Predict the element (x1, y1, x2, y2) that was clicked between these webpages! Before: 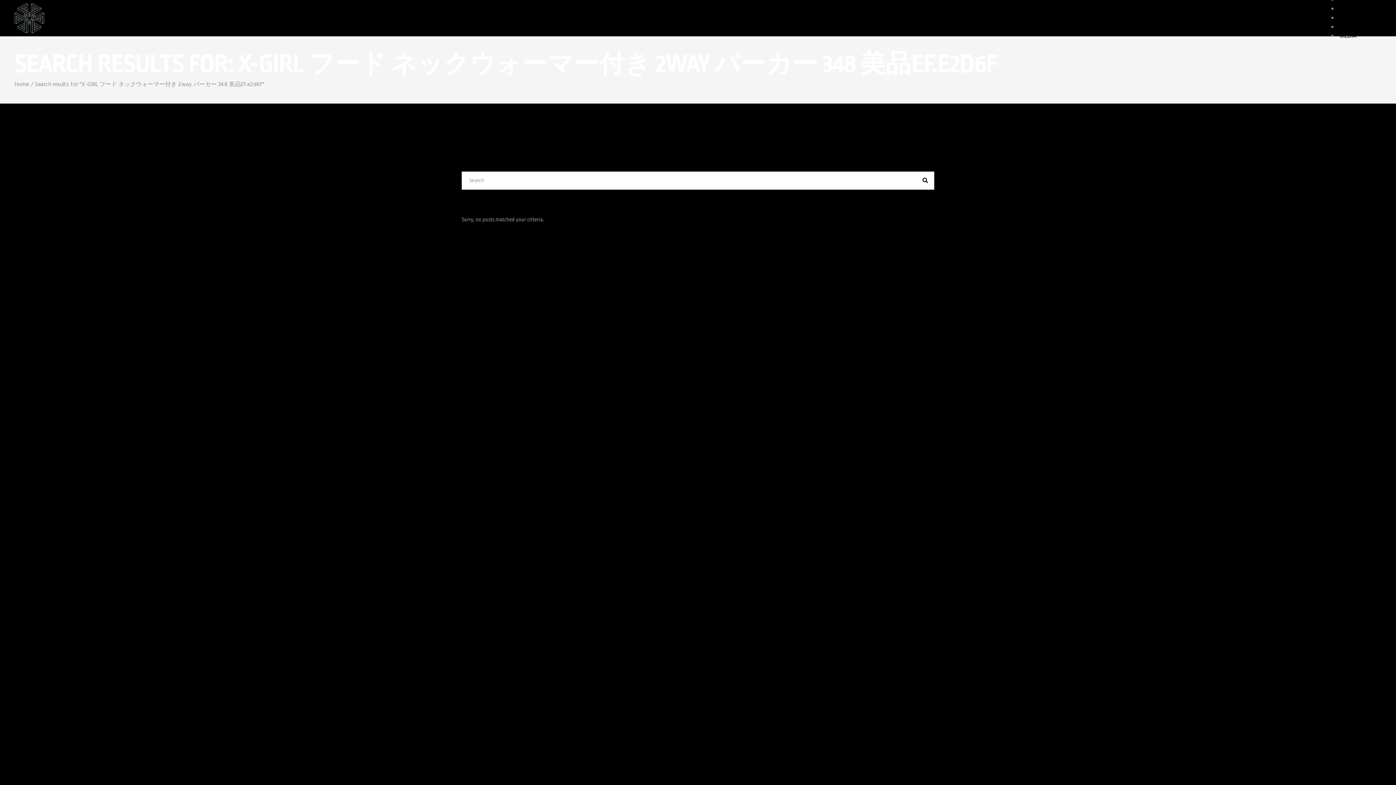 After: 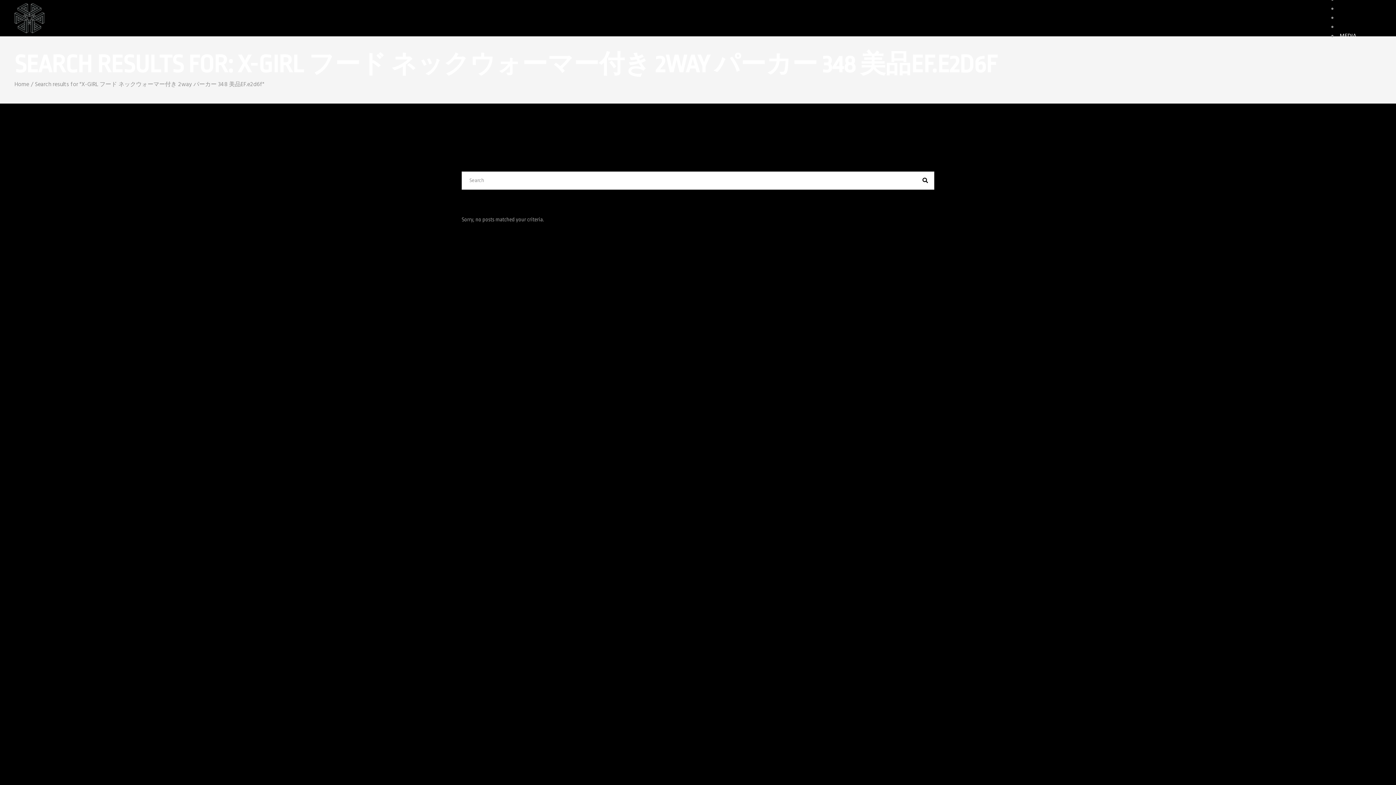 Action: label: MEDIA bbox: (1340, 31, 1356, 41)